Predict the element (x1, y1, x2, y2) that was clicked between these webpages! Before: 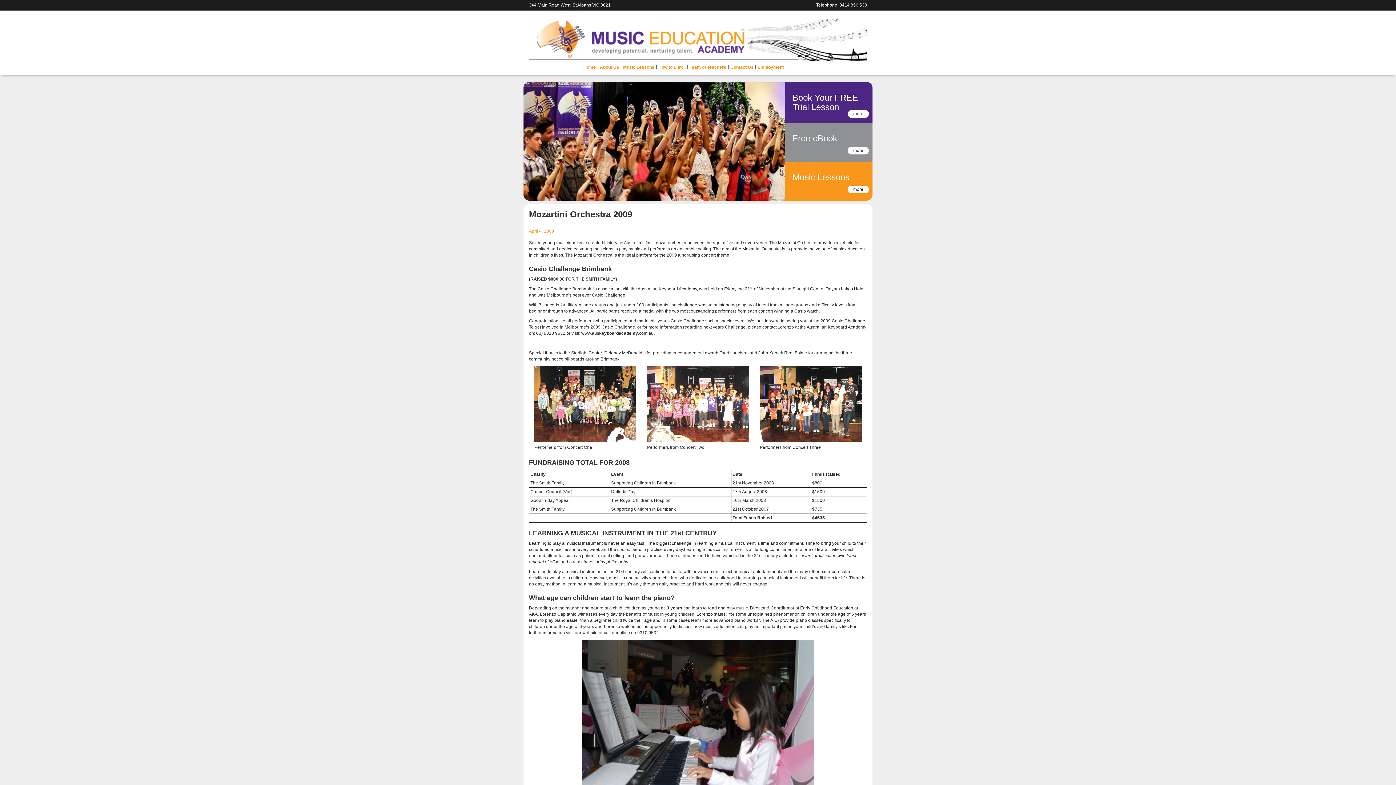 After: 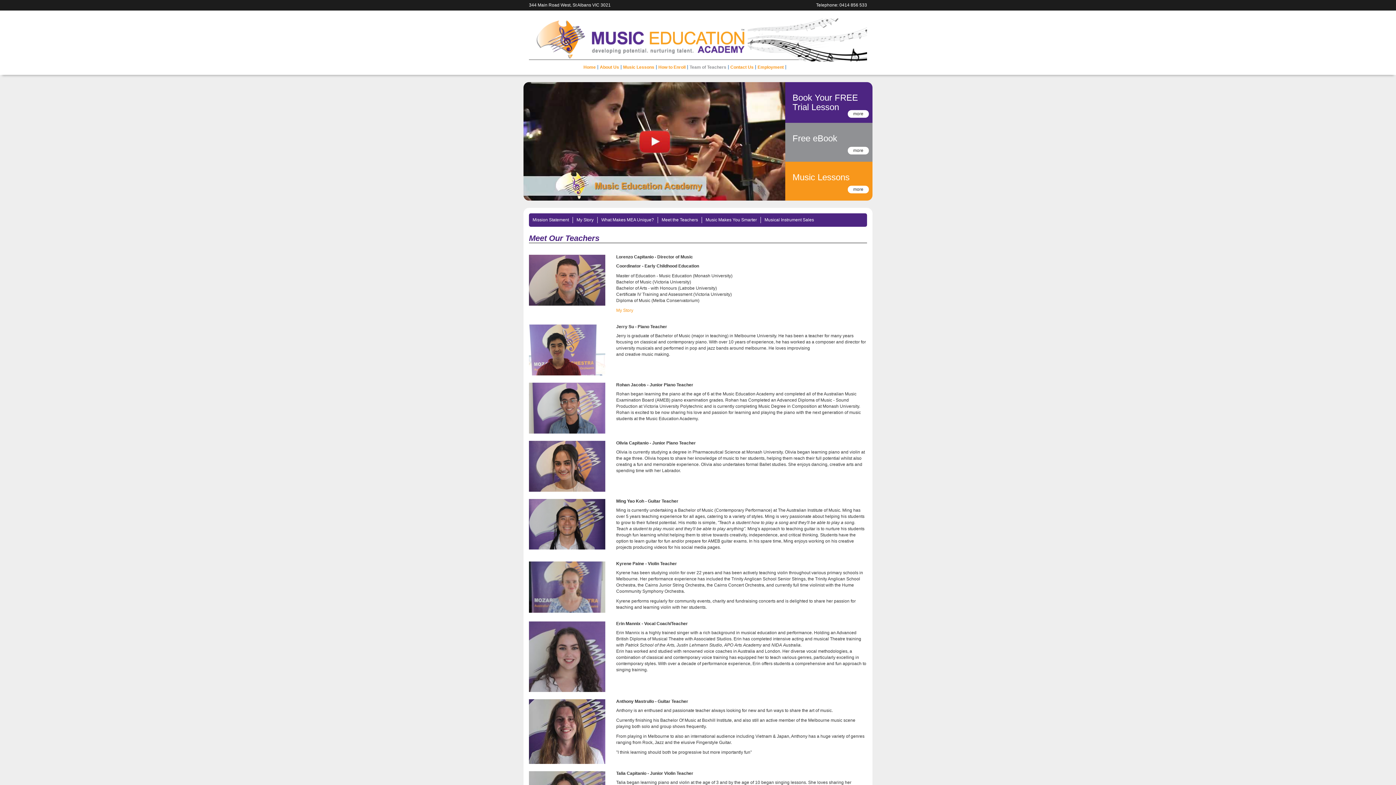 Action: label: Team of Teachers bbox: (688, 65, 728, 69)